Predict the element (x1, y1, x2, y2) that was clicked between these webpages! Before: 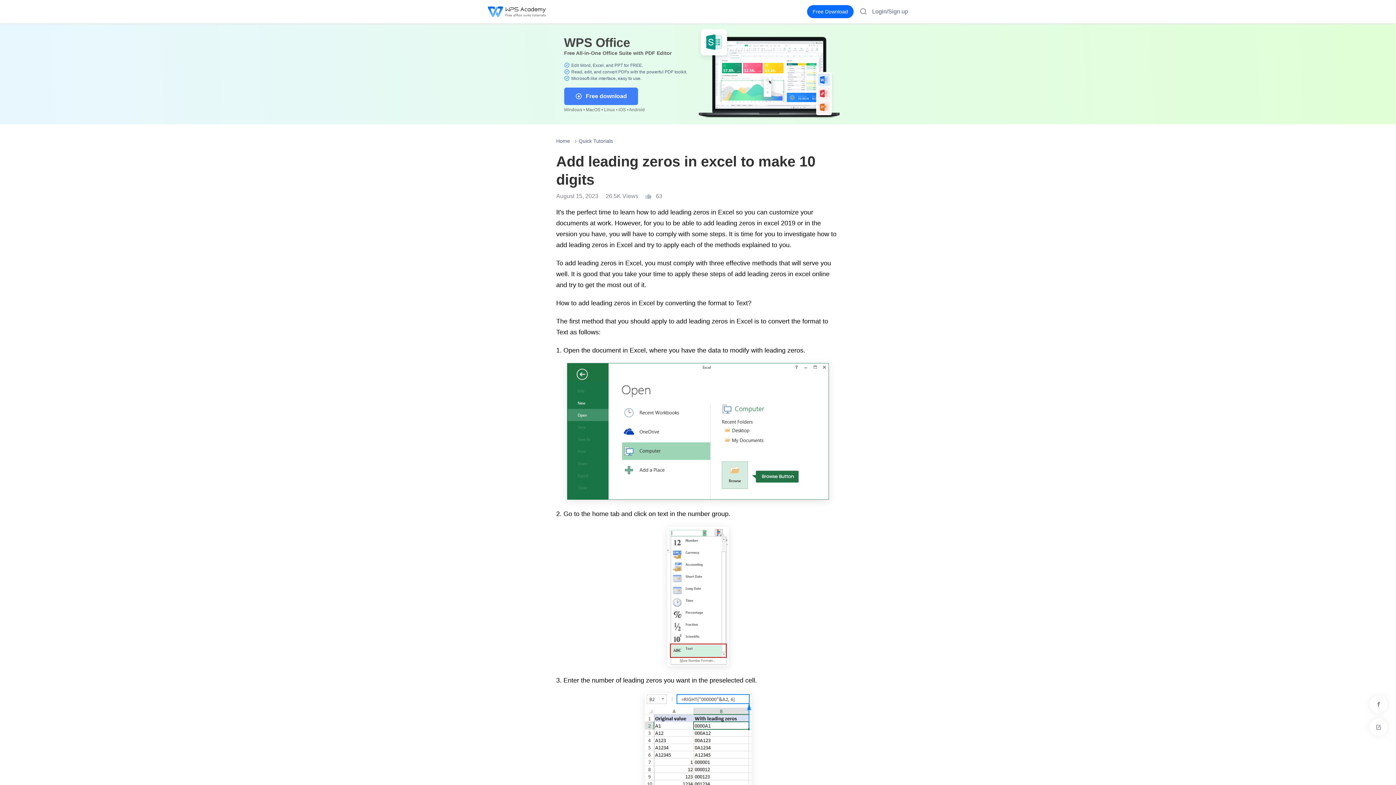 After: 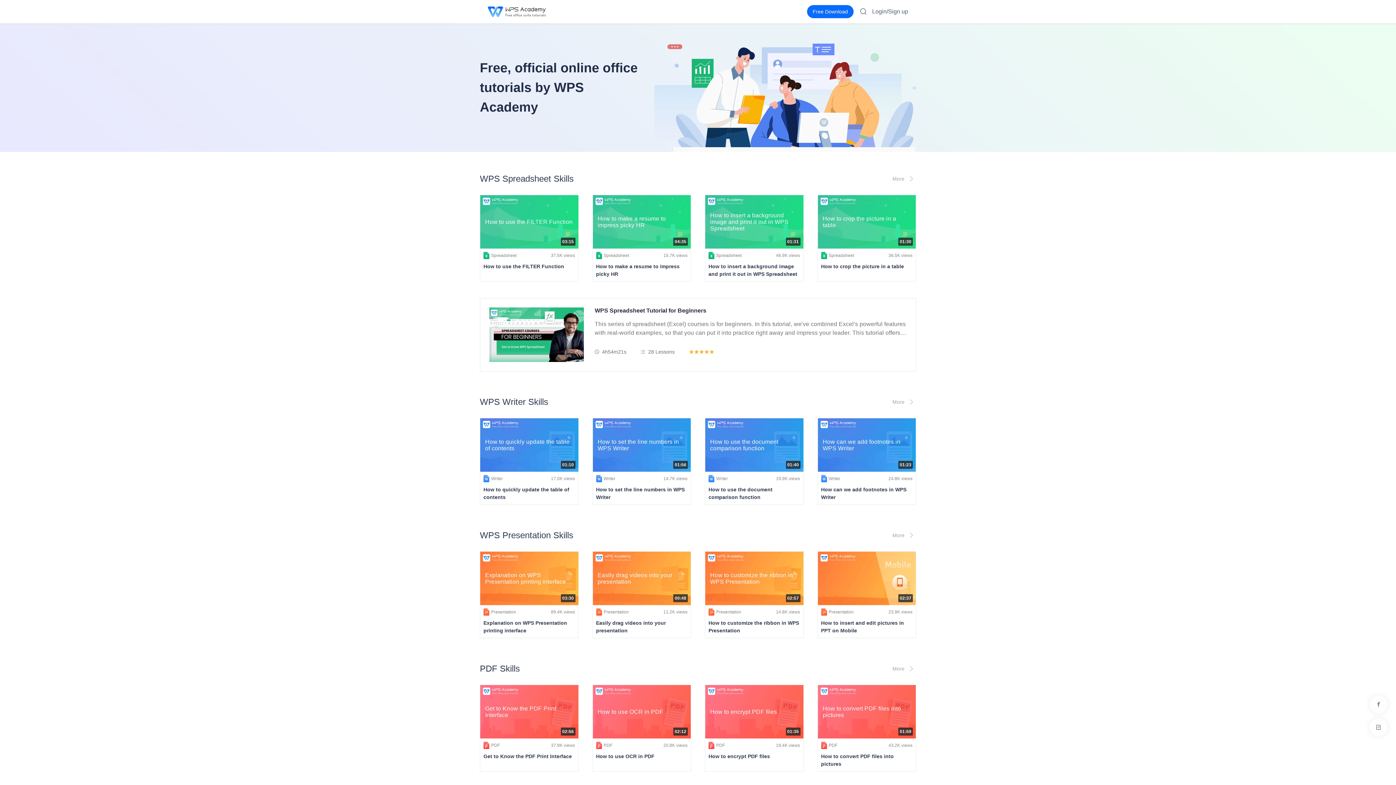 Action: bbox: (488, 6, 545, 16)